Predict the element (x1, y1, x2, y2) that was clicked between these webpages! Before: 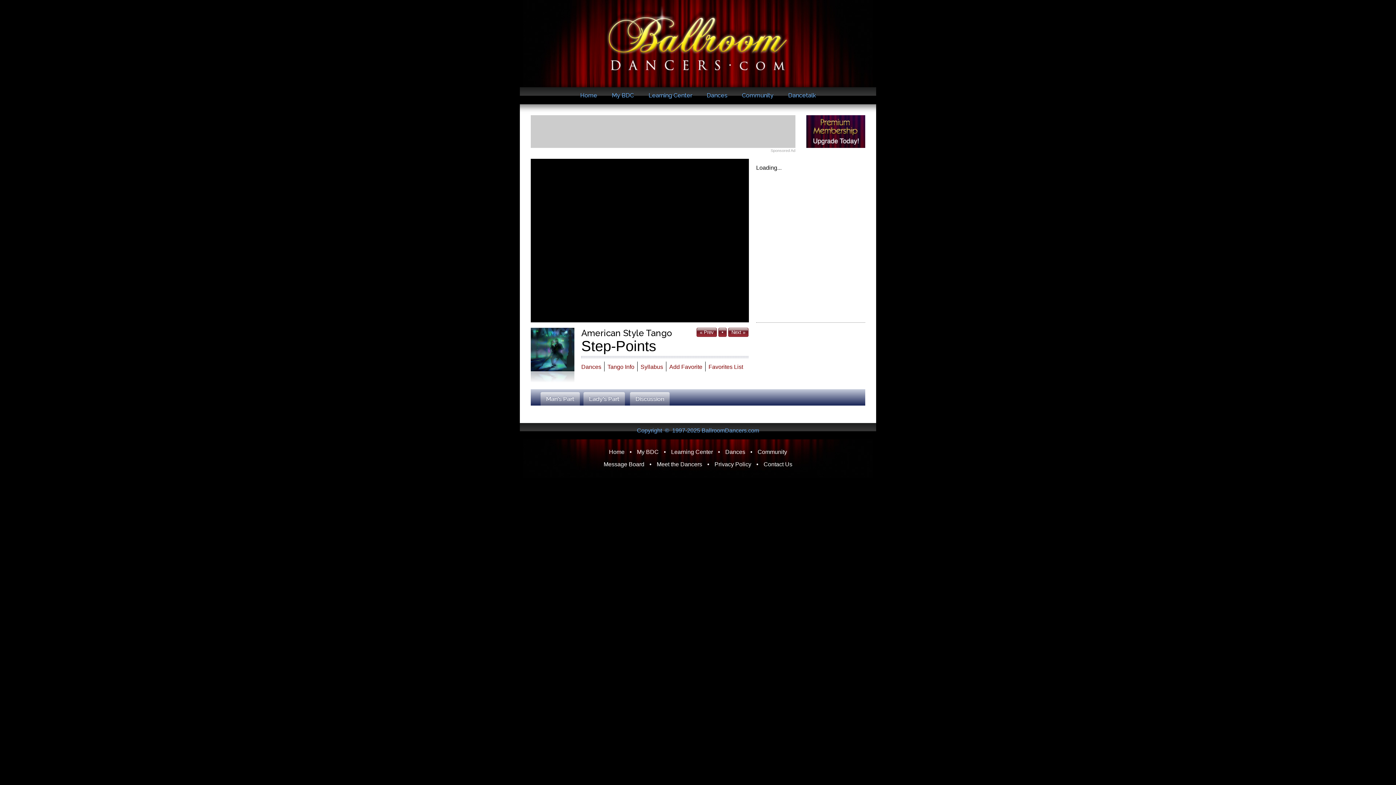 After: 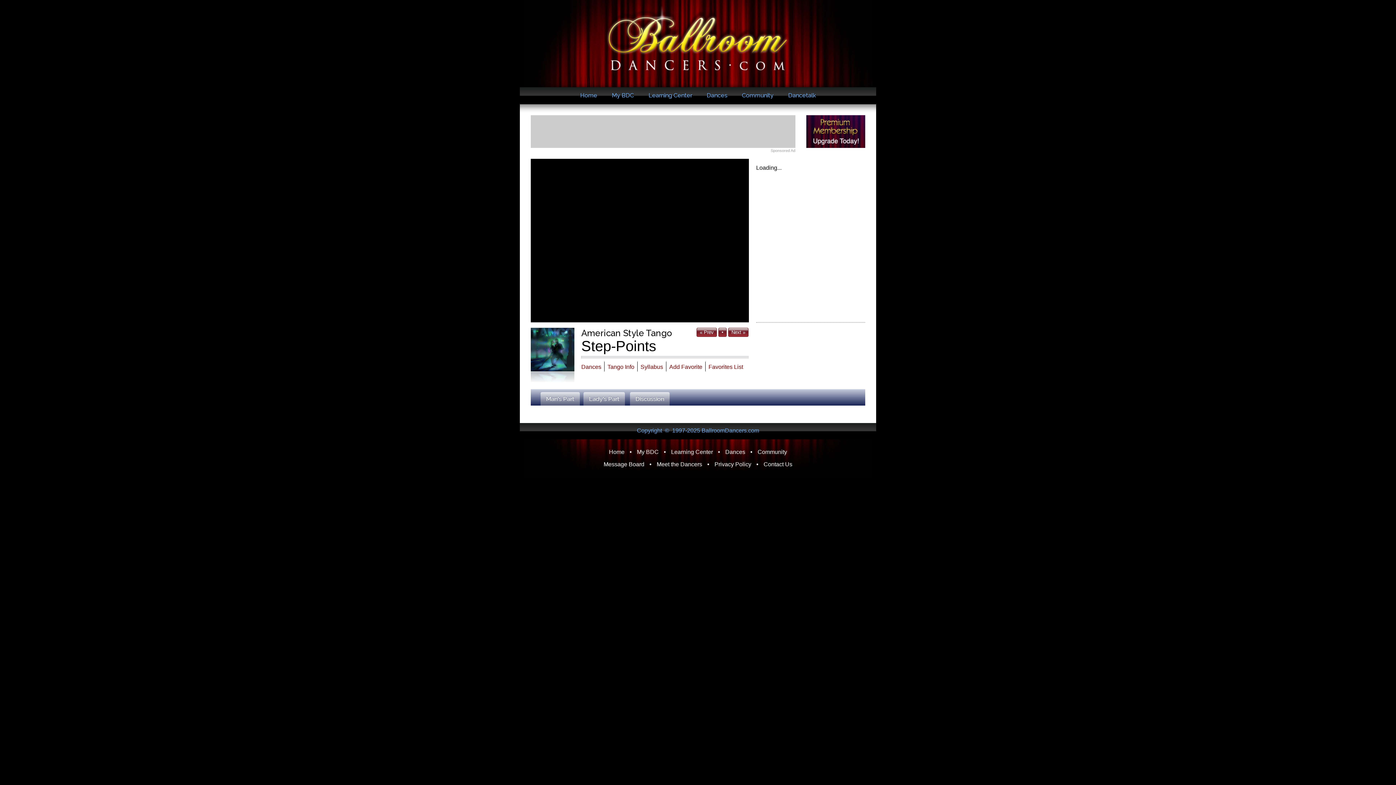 Action: bbox: (540, 392, 580, 405) label: Man's Part